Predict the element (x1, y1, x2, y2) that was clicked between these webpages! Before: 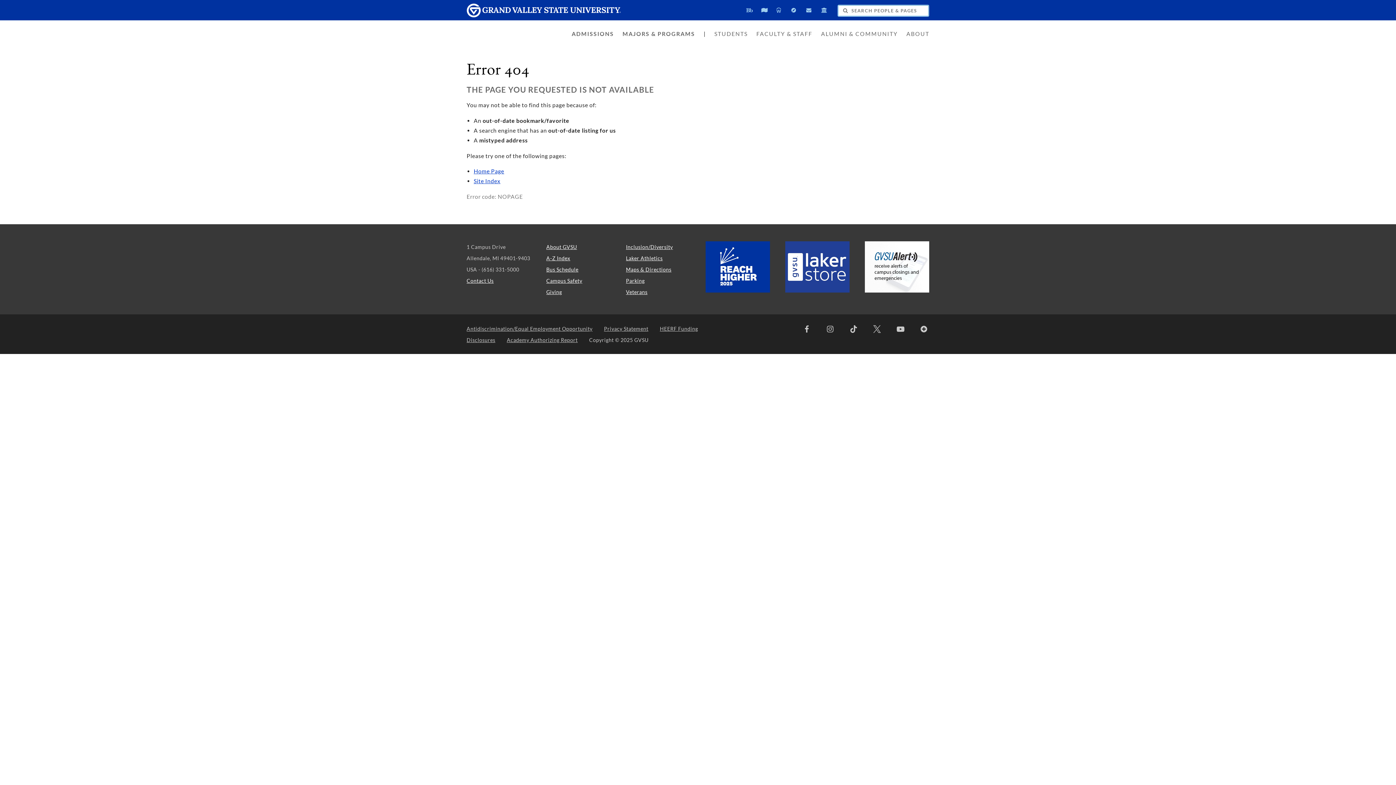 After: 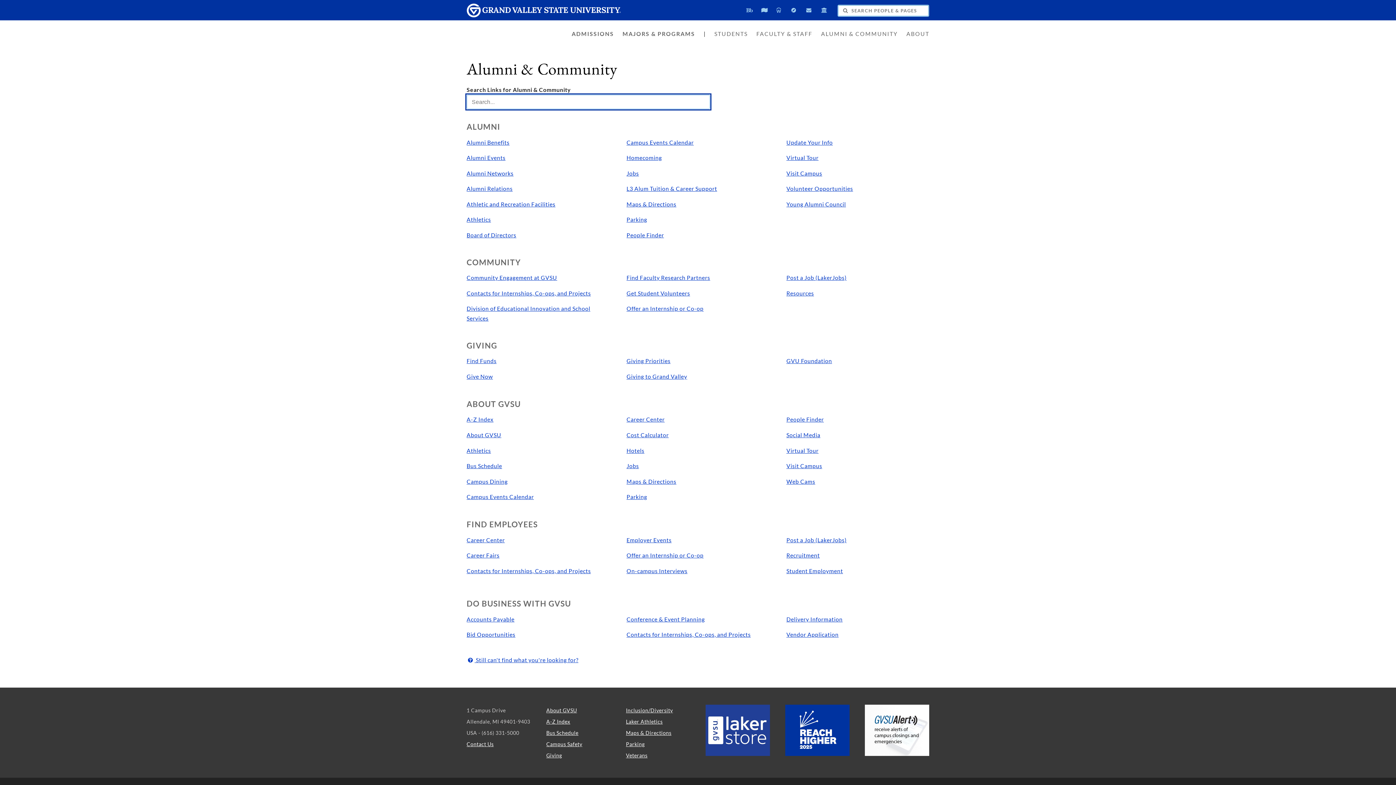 Action: label: ALUMNI & COMMUNITY bbox: (817, 26, 901, 41)